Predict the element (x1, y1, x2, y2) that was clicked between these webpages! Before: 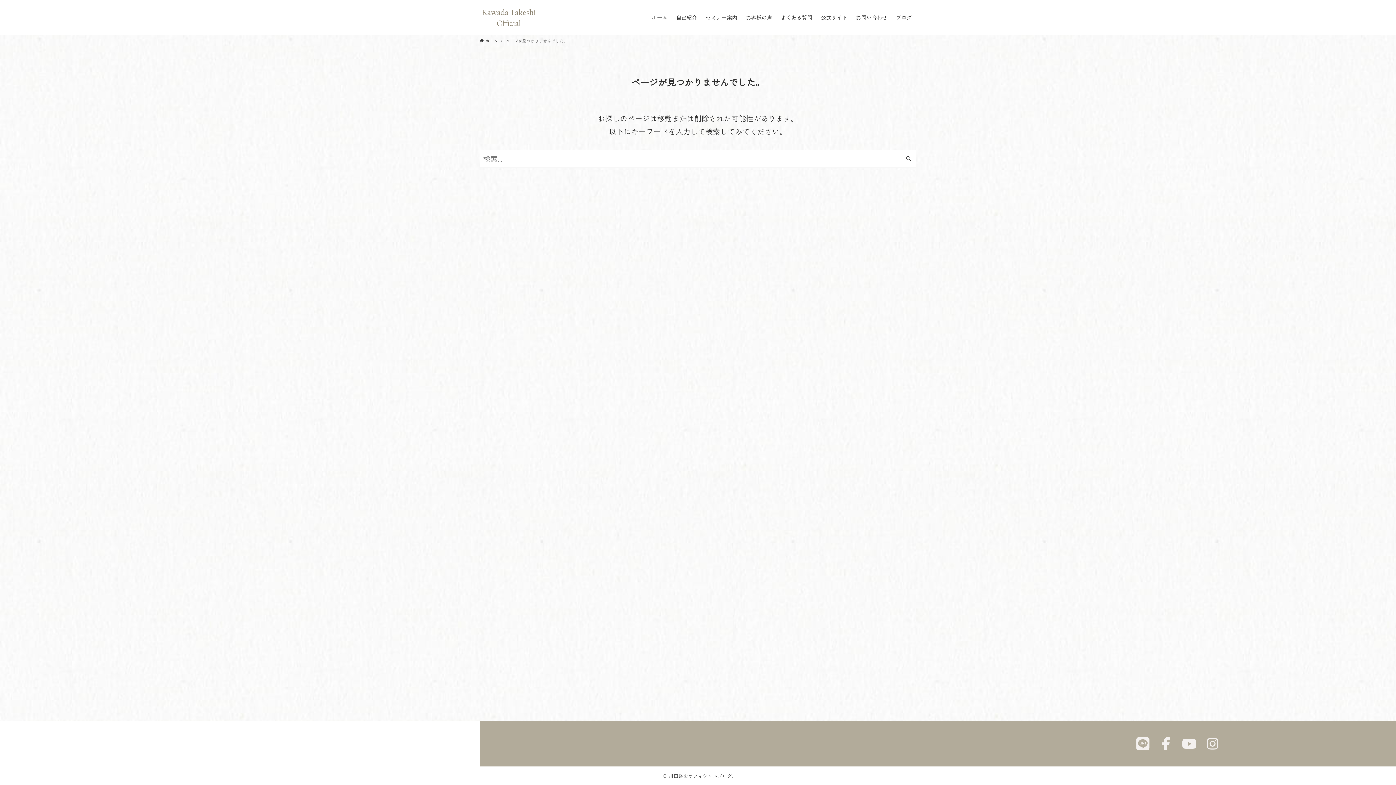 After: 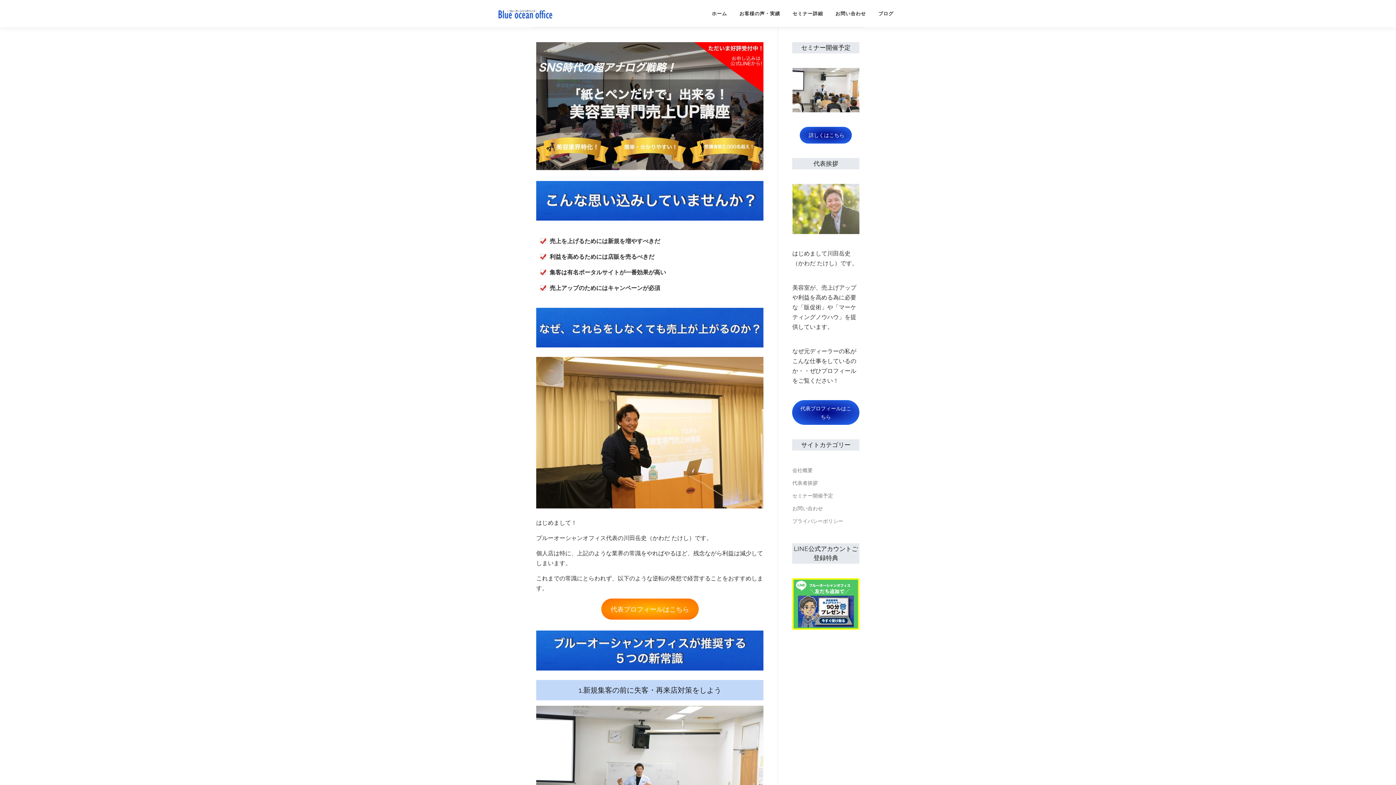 Action: bbox: (816, 0, 851, 34) label: 公式サイト